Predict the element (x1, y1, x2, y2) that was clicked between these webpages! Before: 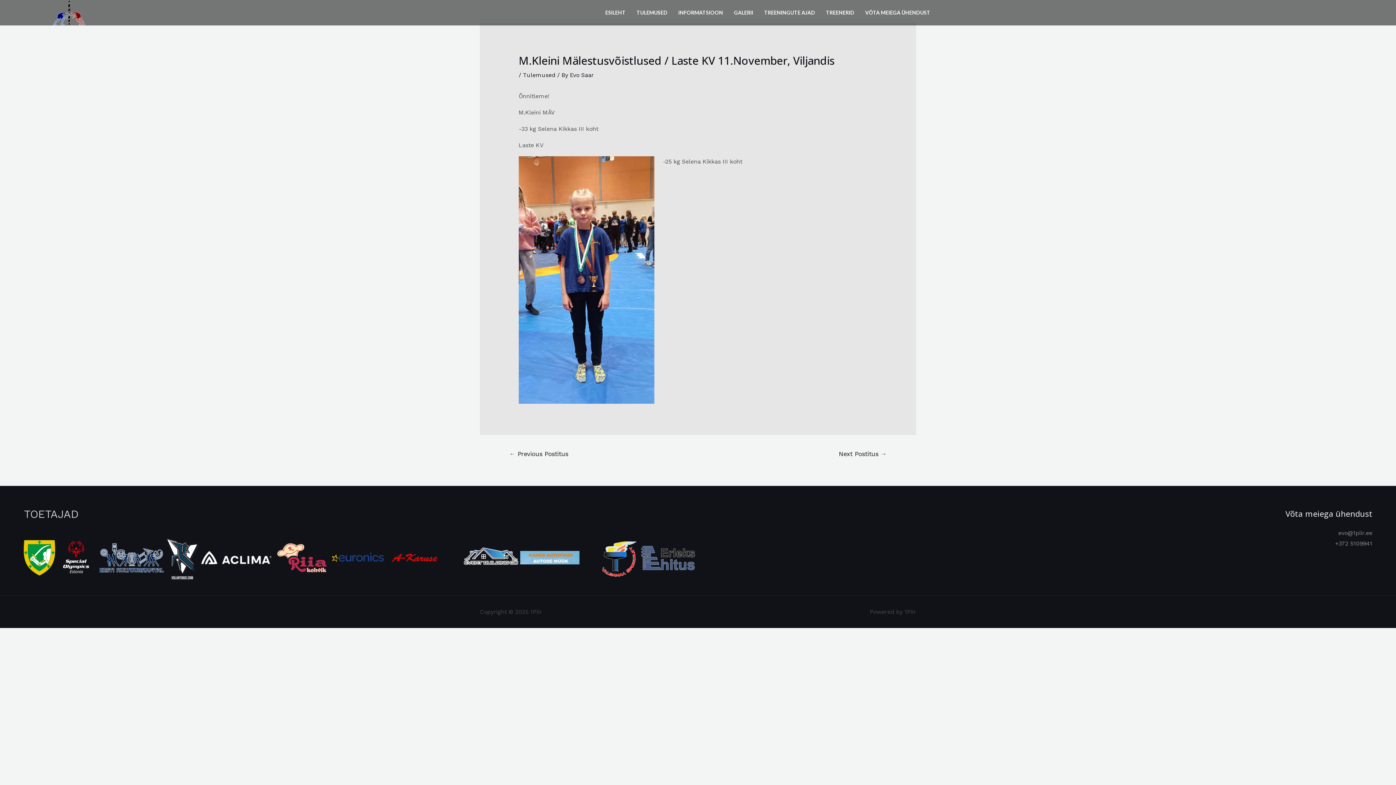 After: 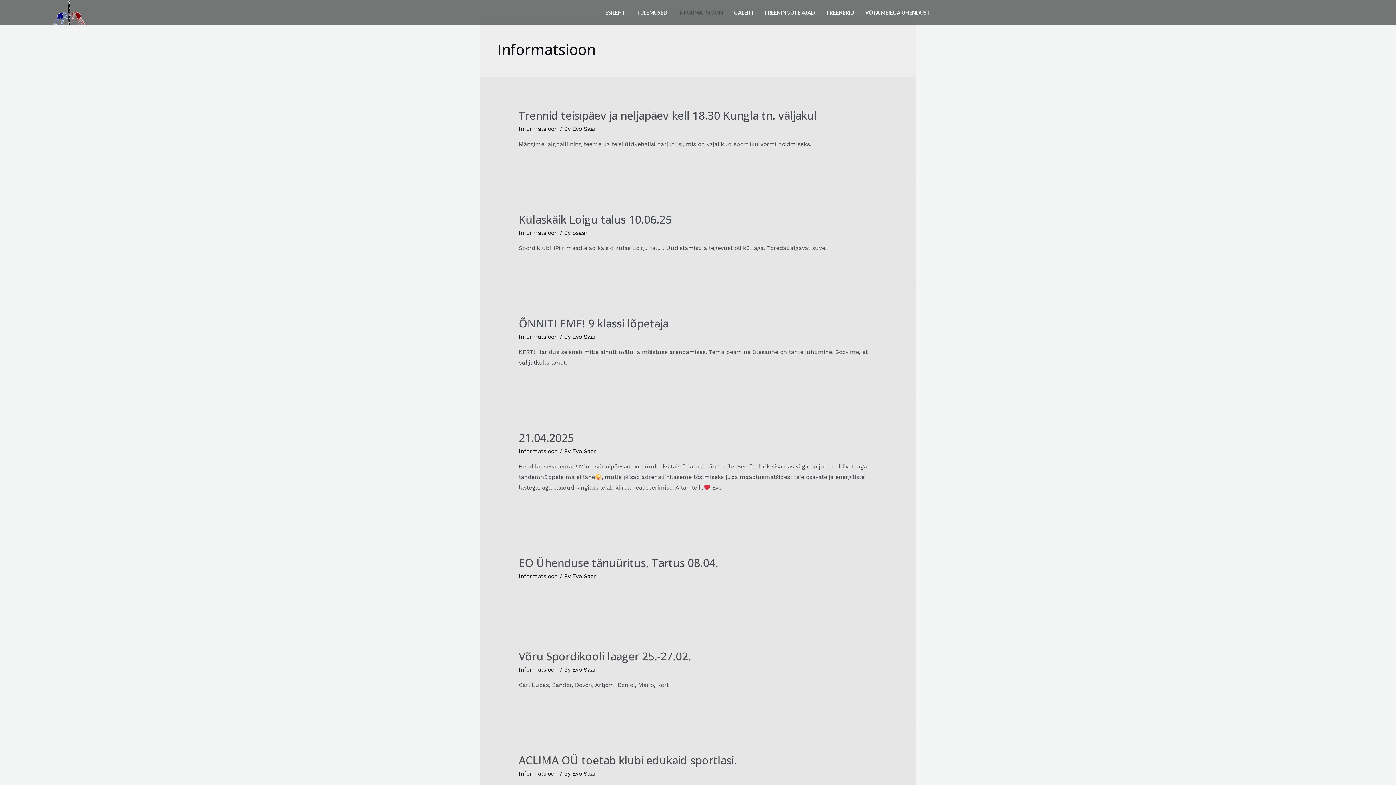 Action: label: INFORMATSIOON bbox: (673, 7, 728, 18)